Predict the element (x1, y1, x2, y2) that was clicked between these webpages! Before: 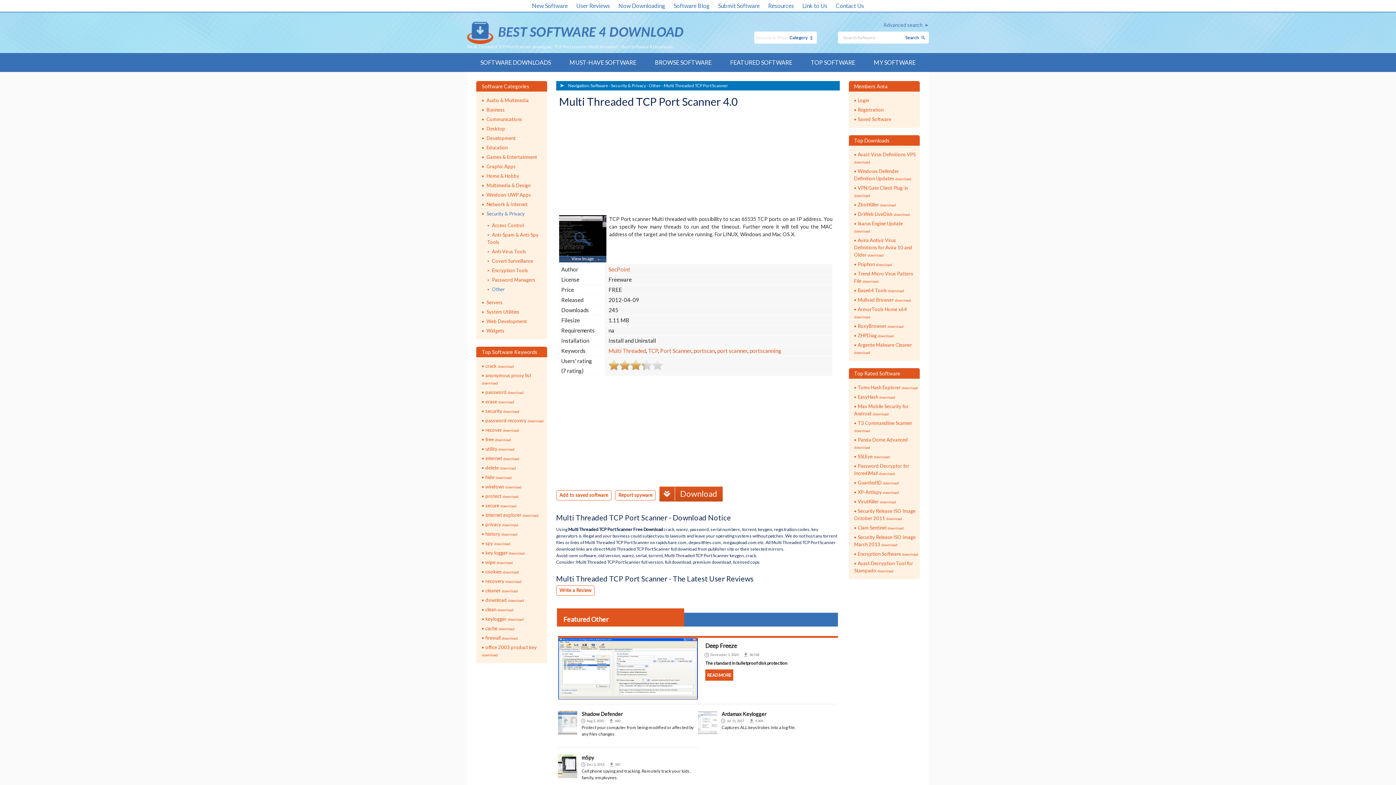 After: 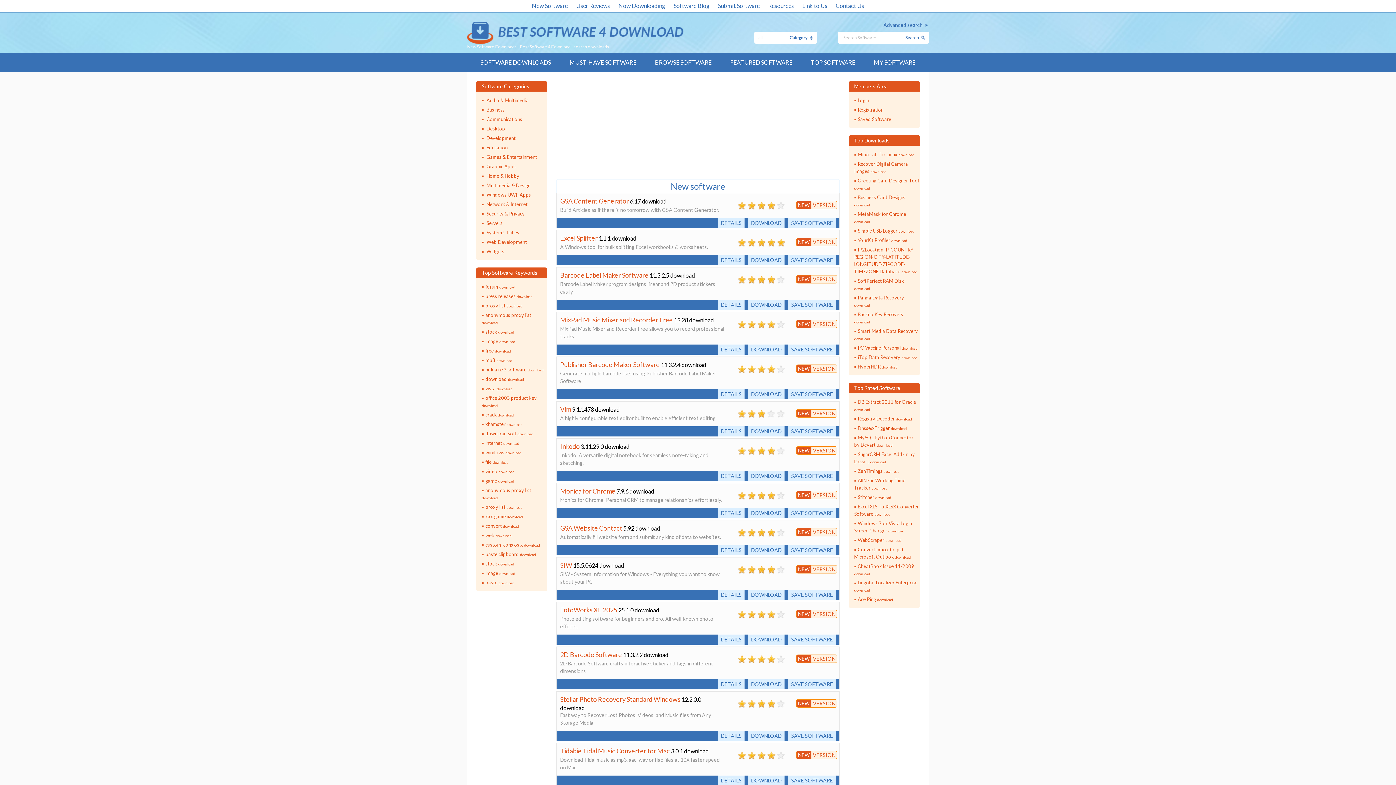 Action: bbox: (532, 2, 568, 9) label: New Software